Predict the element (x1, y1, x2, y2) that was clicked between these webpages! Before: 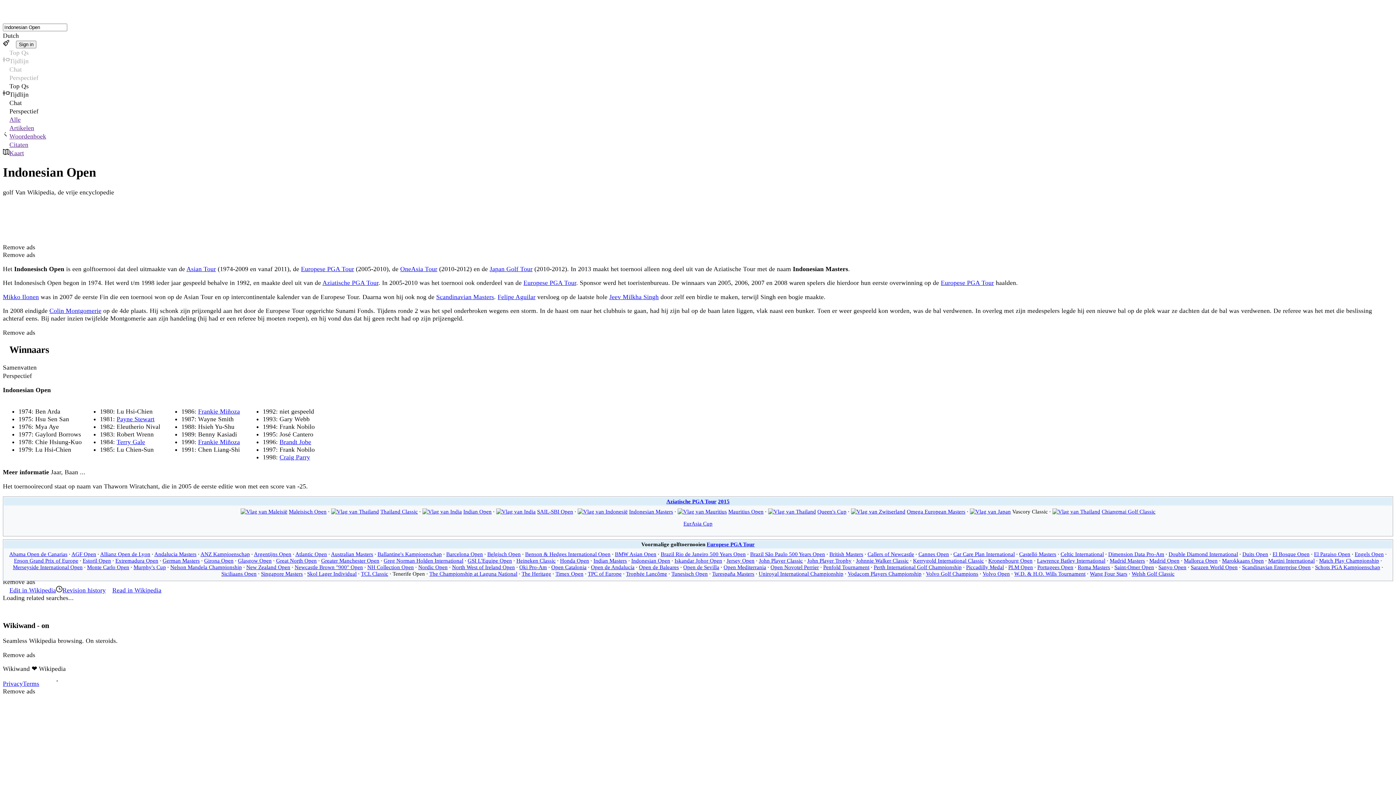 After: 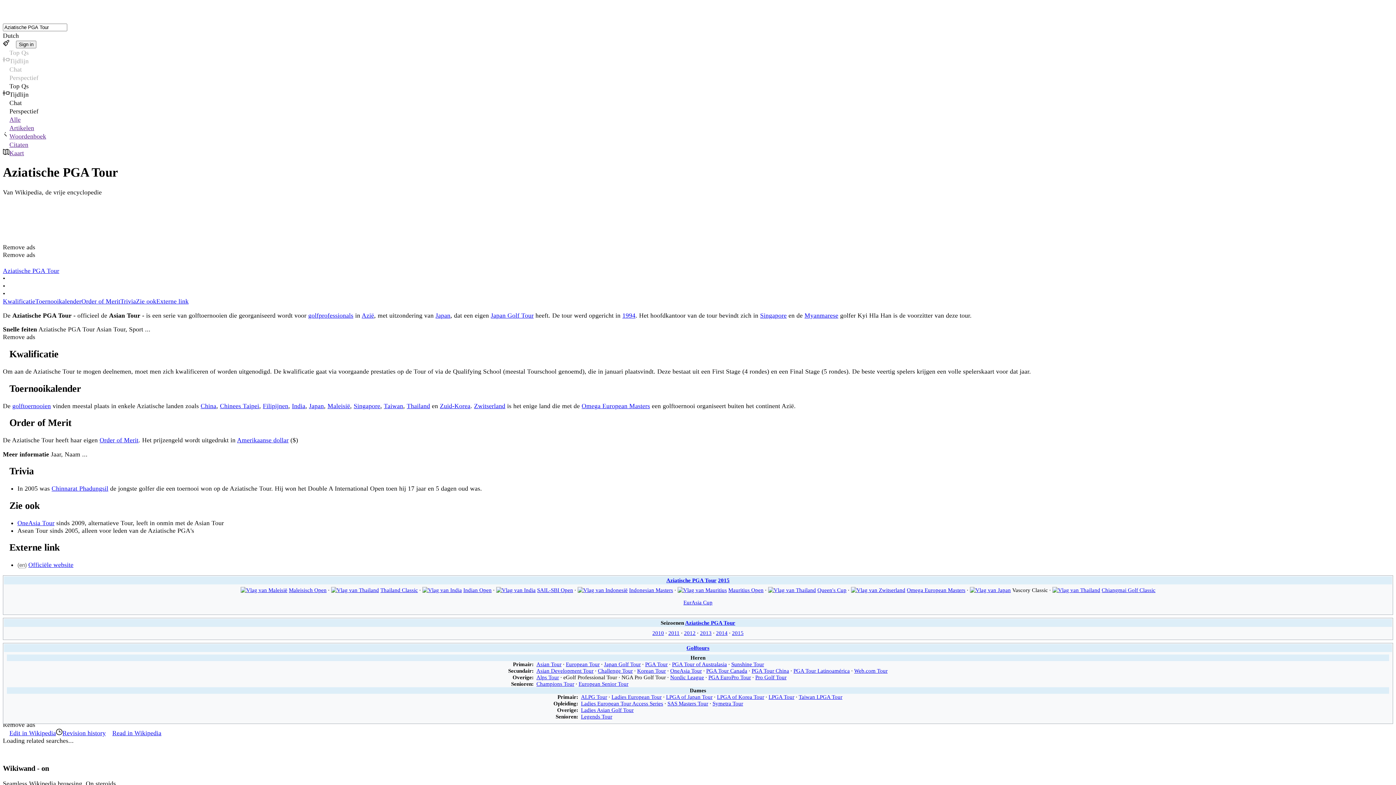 Action: bbox: (322, 279, 378, 286) label: Aziatische PGA Tour